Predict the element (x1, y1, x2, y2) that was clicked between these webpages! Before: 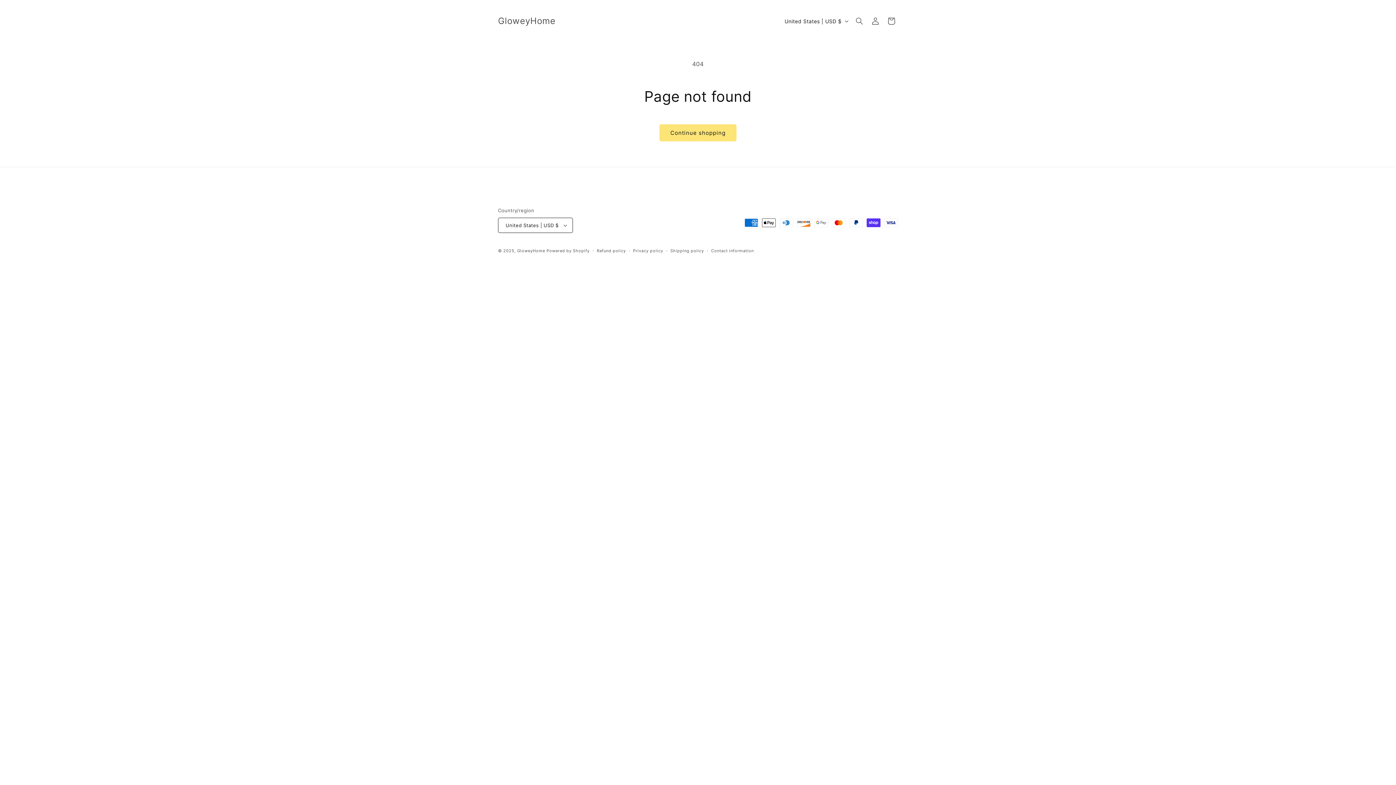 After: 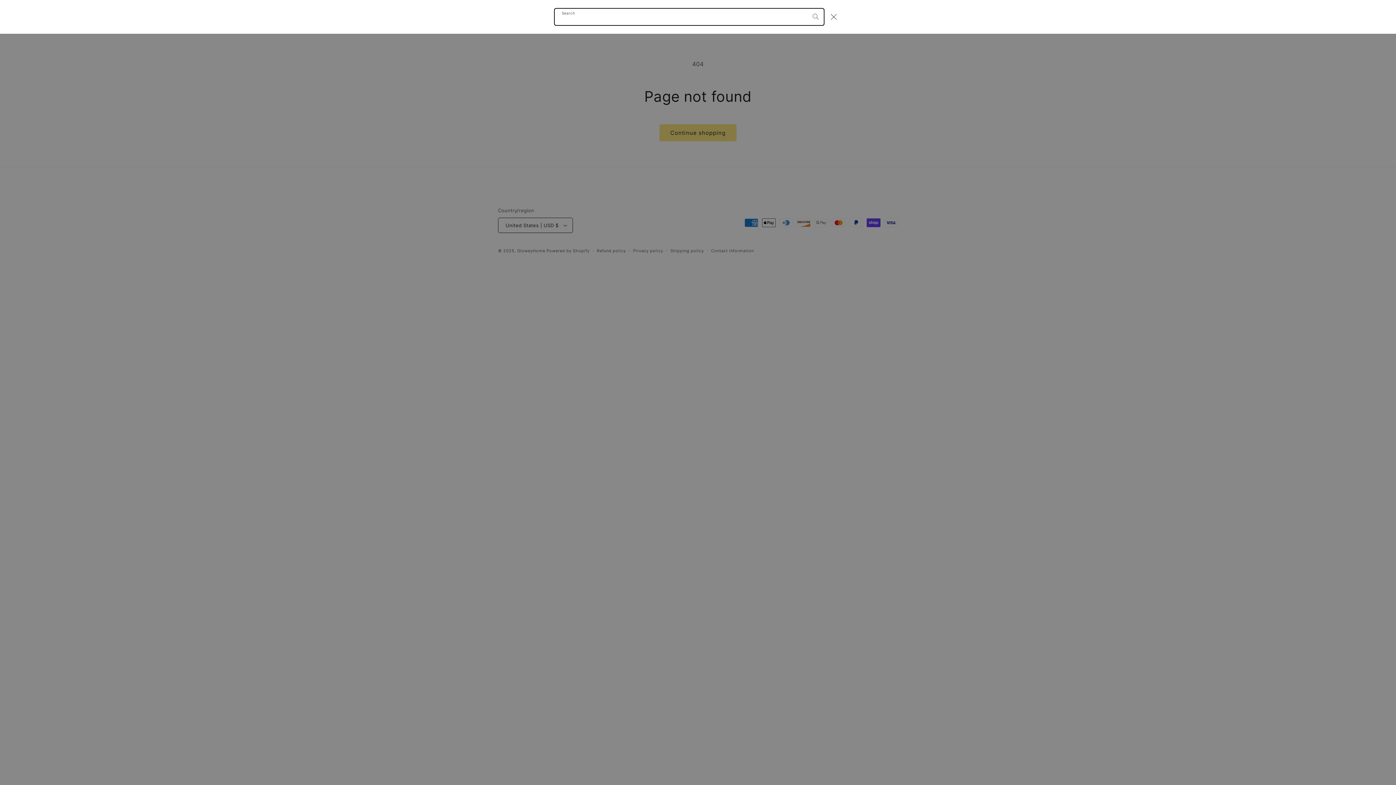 Action: label: Search bbox: (851, 13, 867, 29)